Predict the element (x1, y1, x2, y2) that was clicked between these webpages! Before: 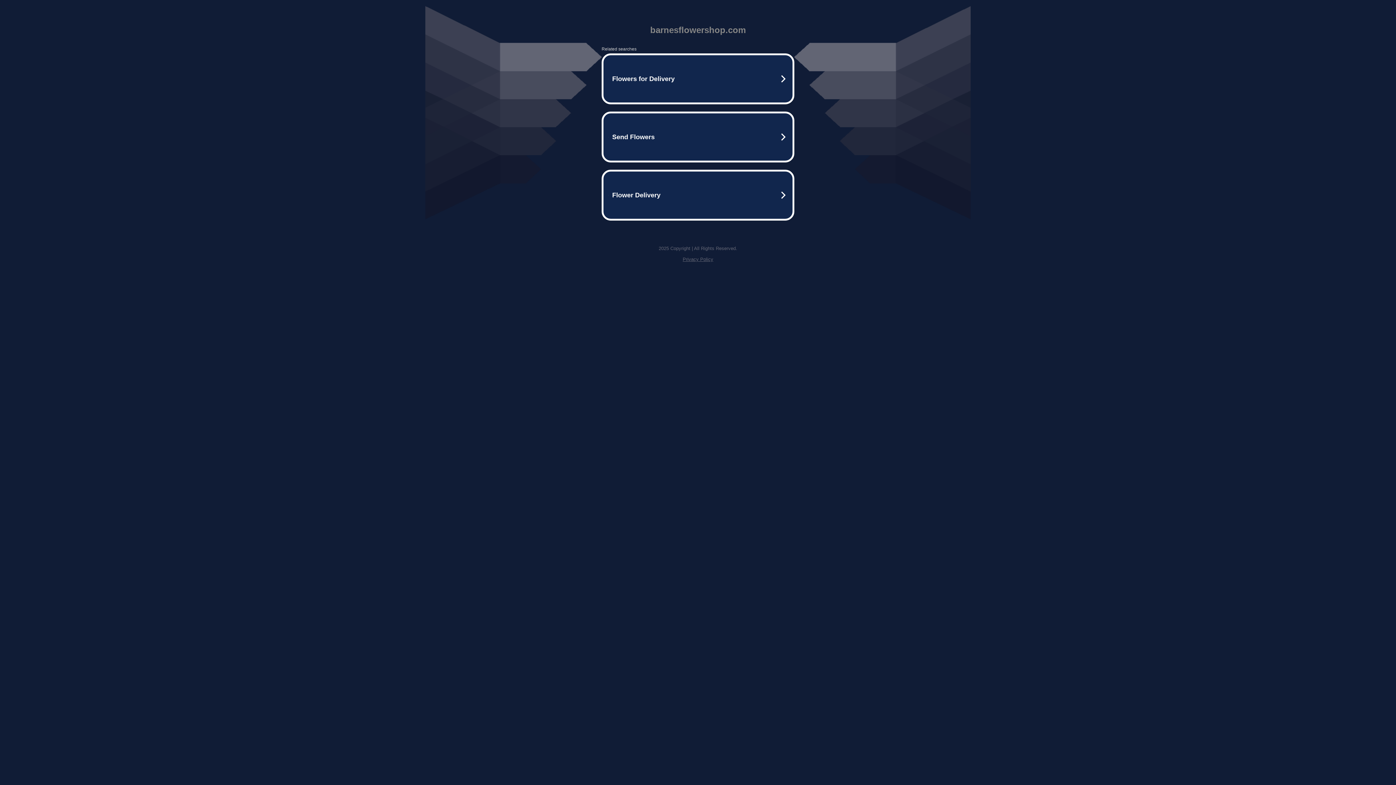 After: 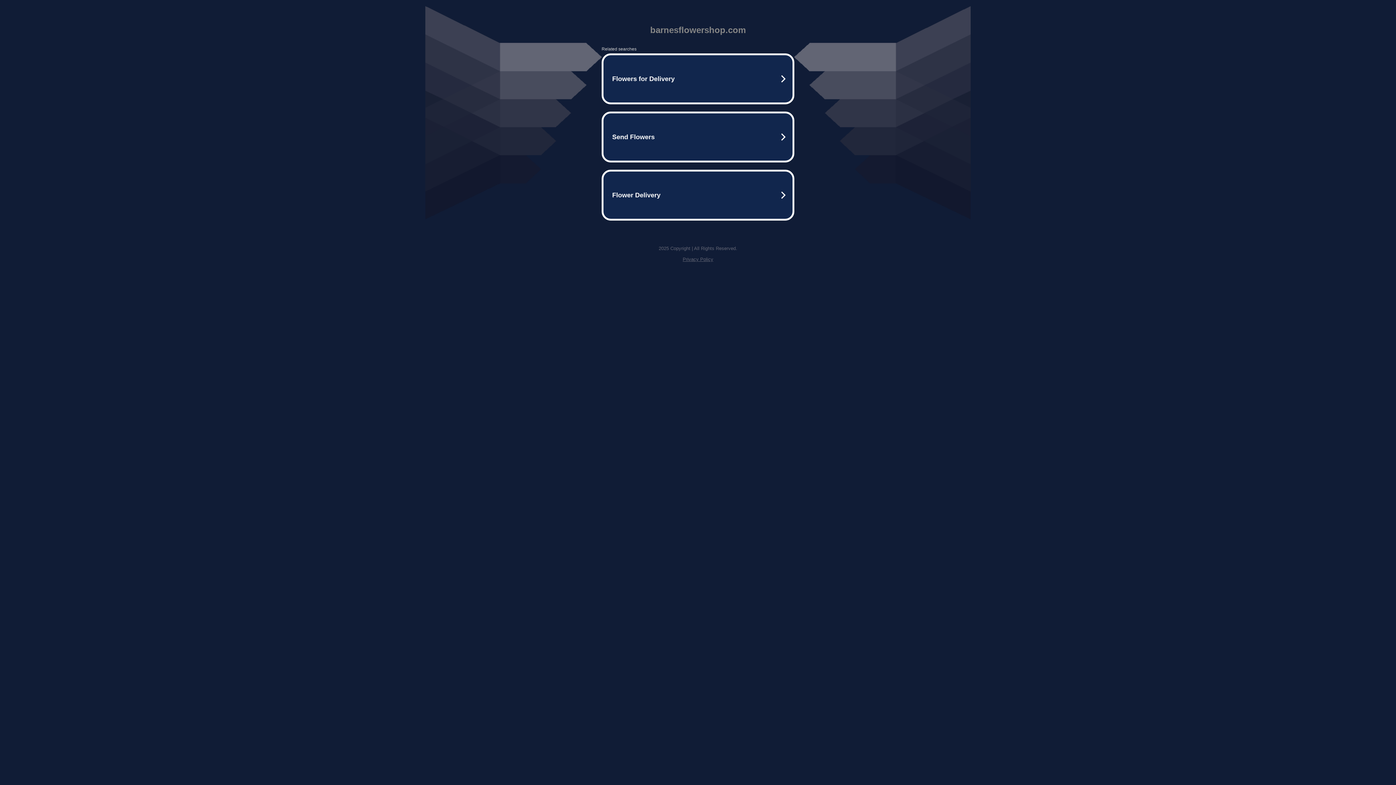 Action: label: Privacy Policy bbox: (682, 256, 713, 262)